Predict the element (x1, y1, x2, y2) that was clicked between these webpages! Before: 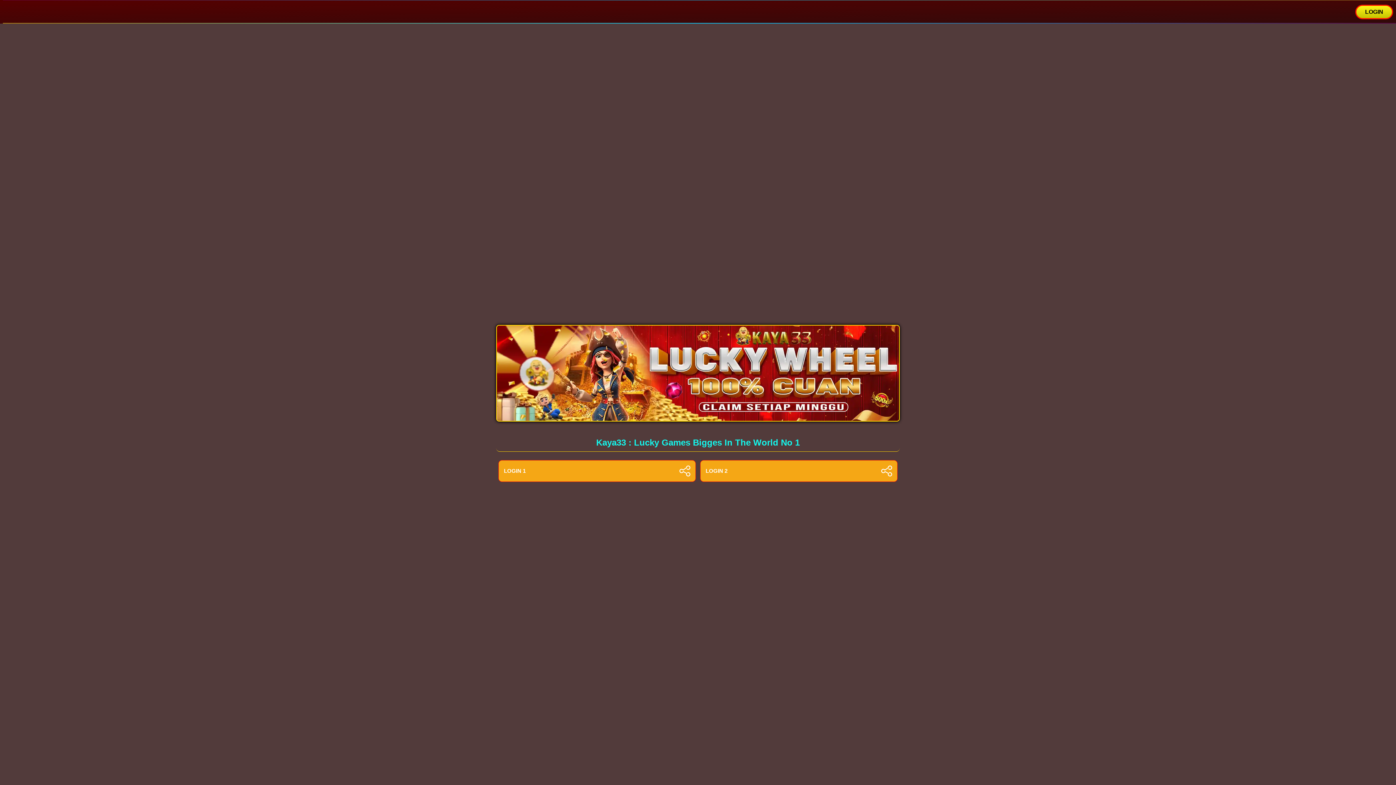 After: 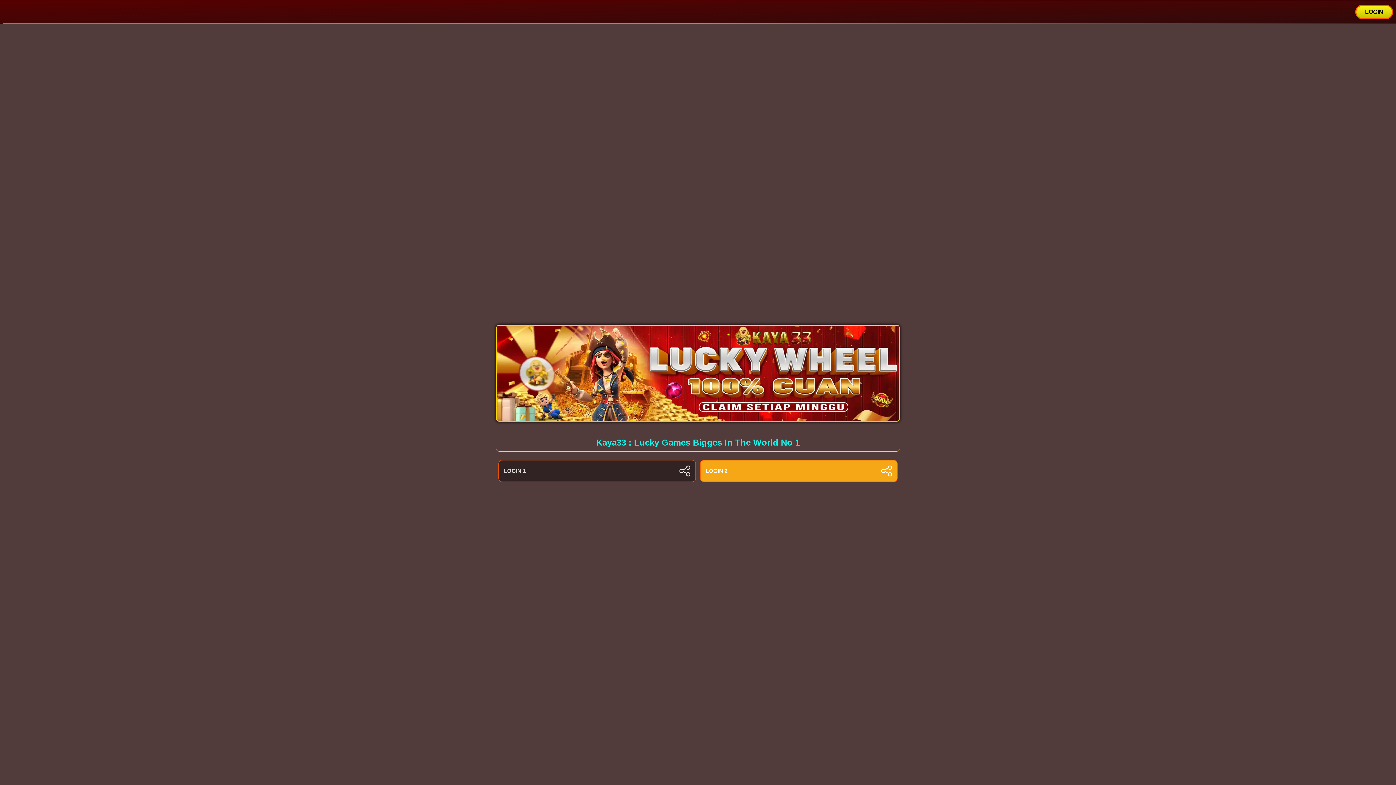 Action: label: LOGIN 1 bbox: (498, 460, 695, 482)